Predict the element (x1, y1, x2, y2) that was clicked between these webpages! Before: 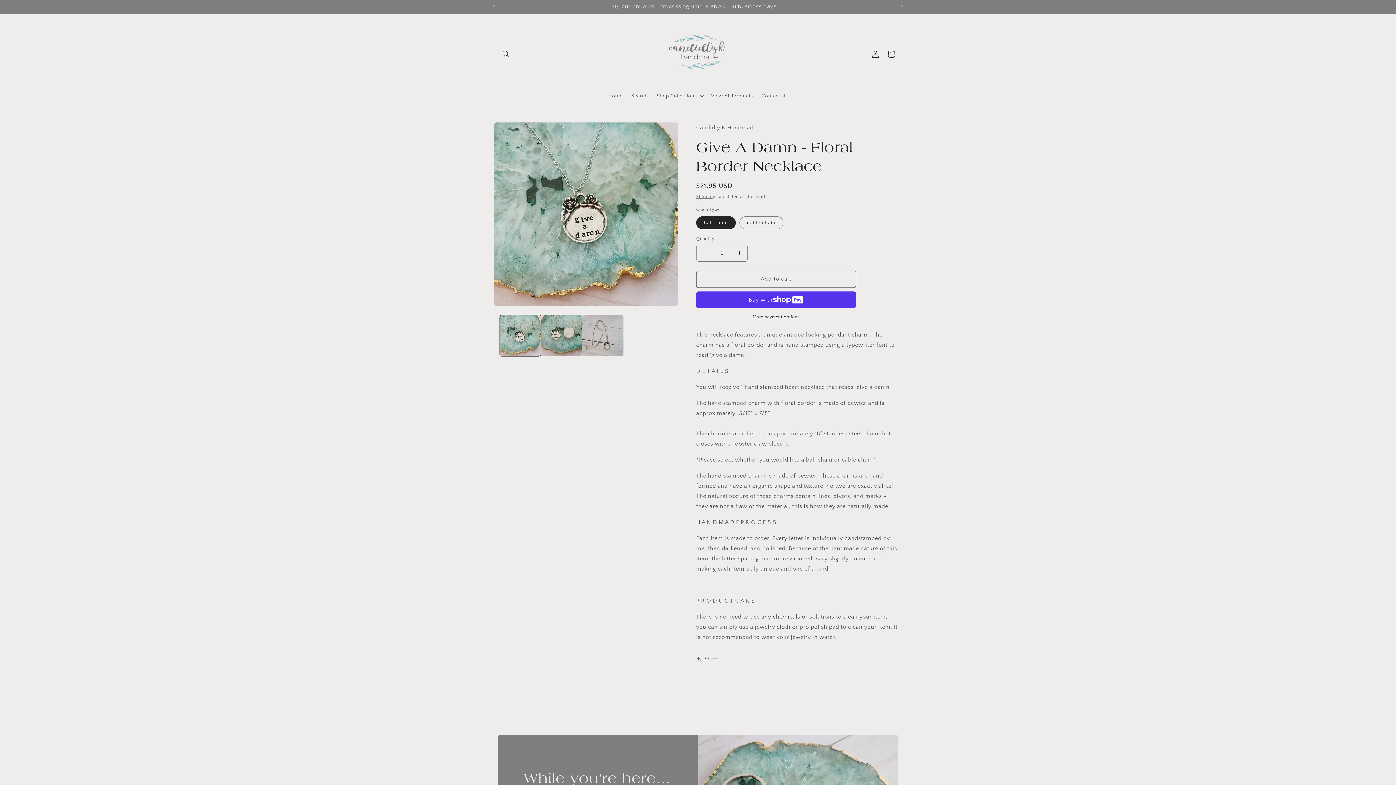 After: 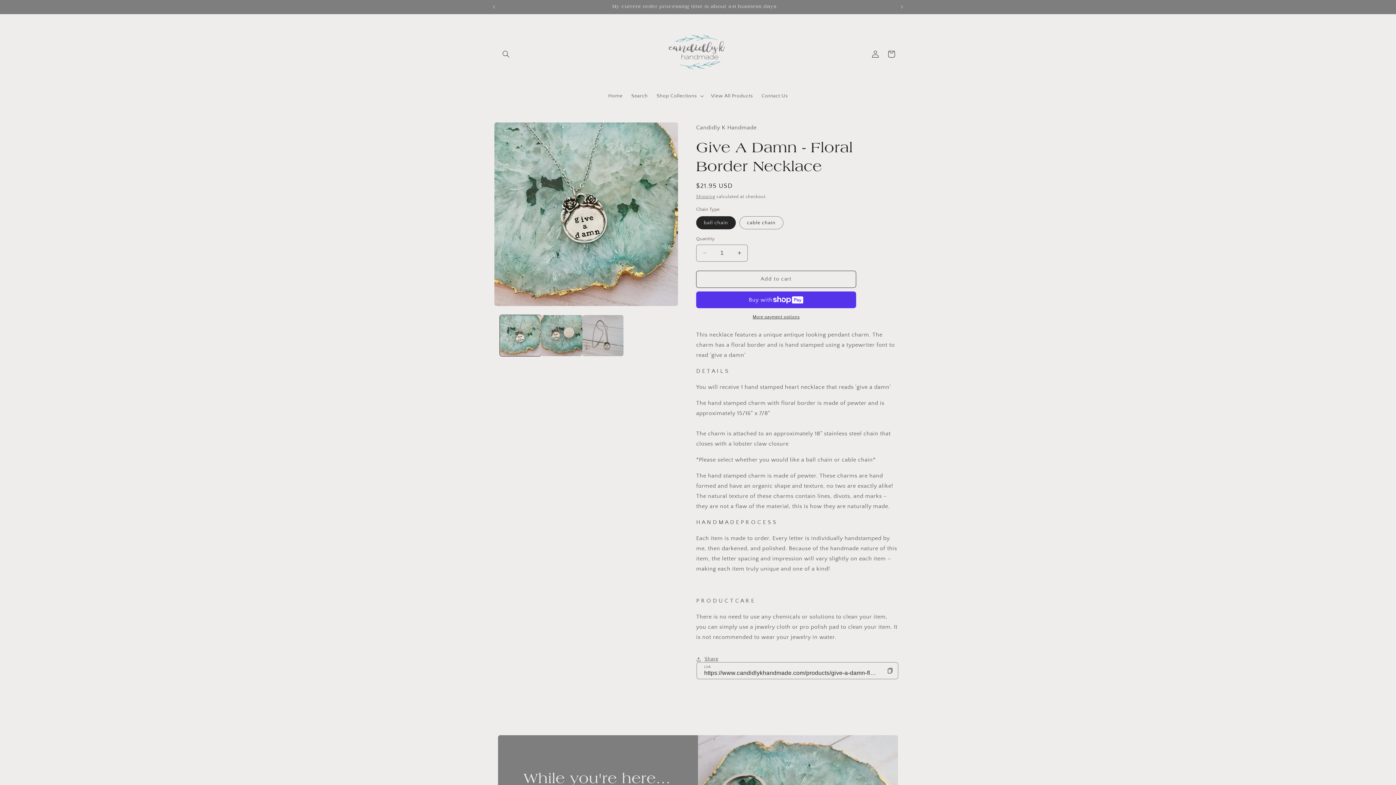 Action: label: Share bbox: (696, 651, 718, 667)